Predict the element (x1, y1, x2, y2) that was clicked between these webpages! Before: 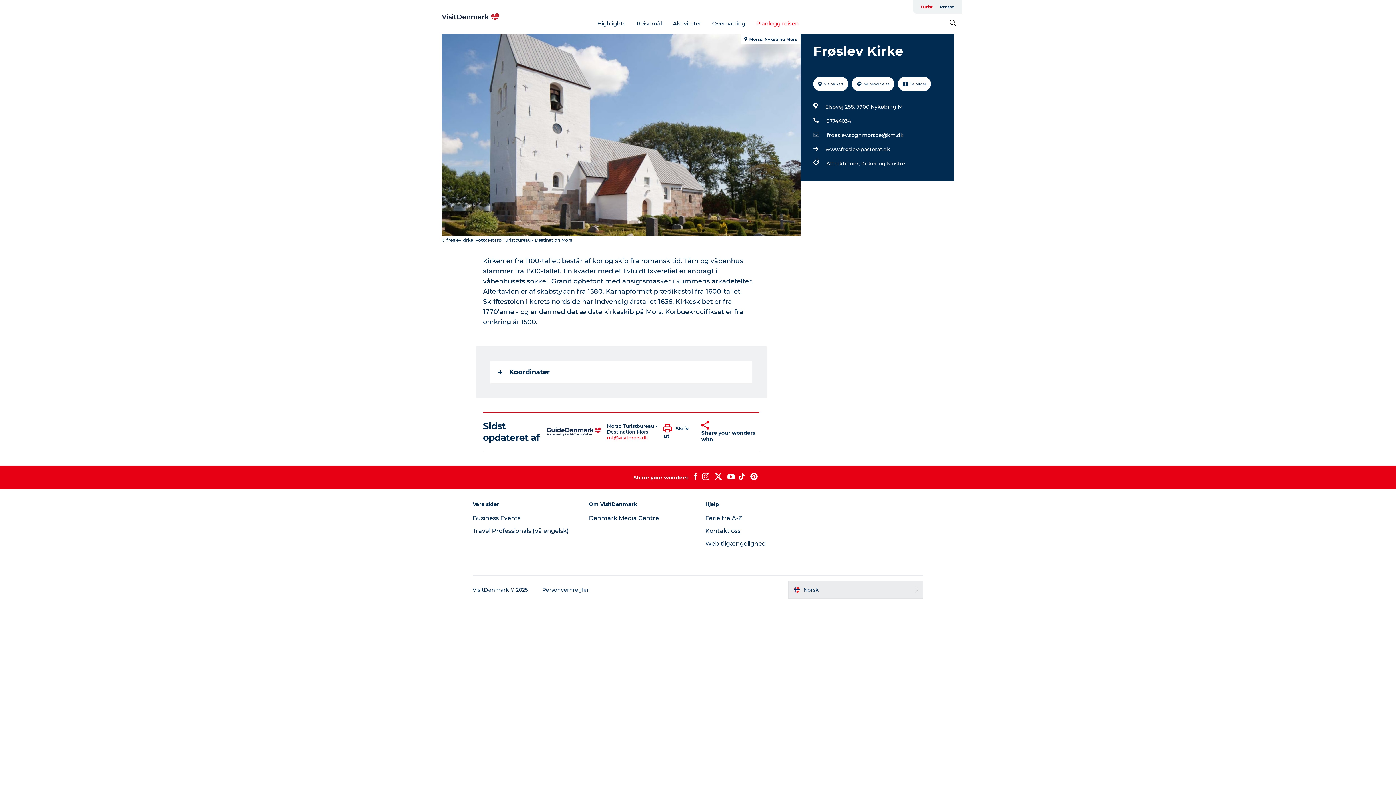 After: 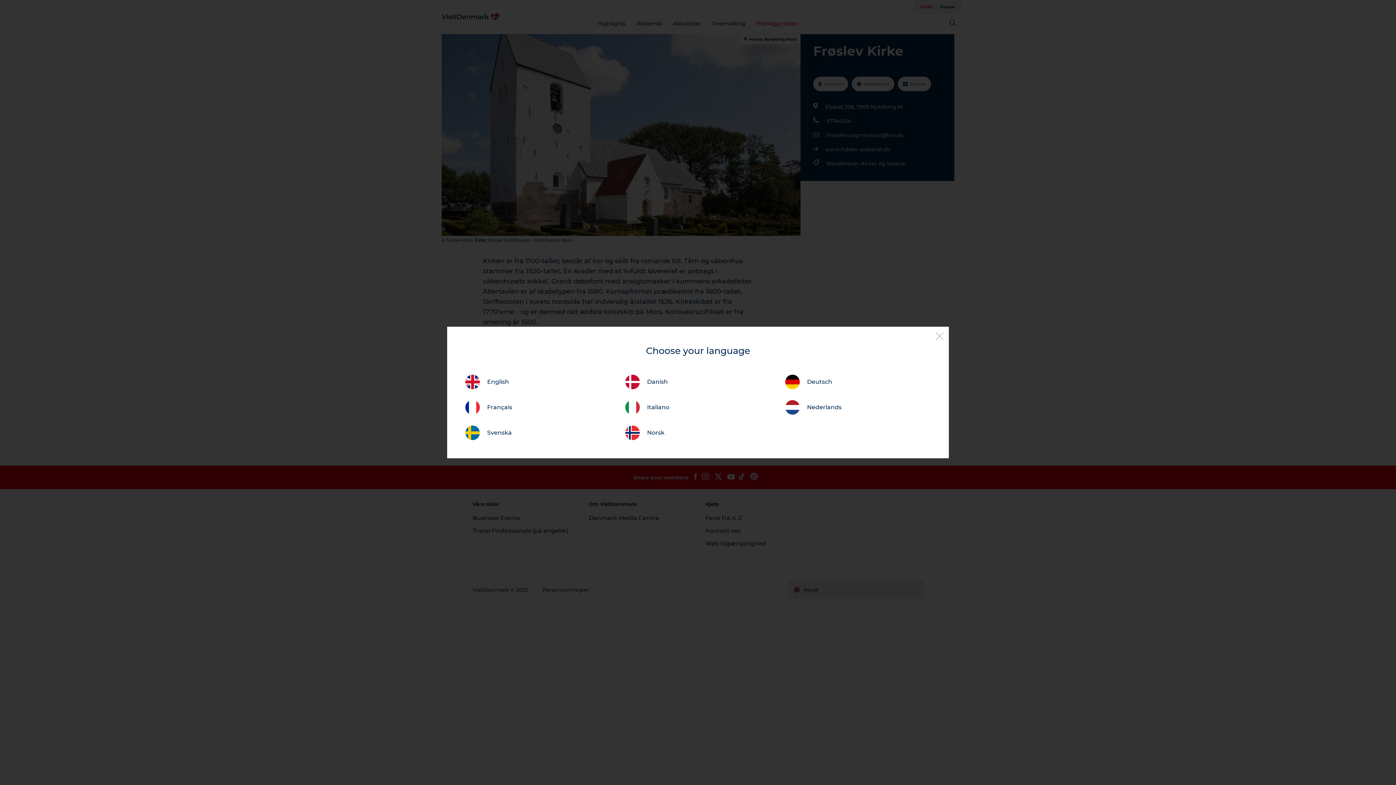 Action: bbox: (788, 581, 923, 598) label: Norsk